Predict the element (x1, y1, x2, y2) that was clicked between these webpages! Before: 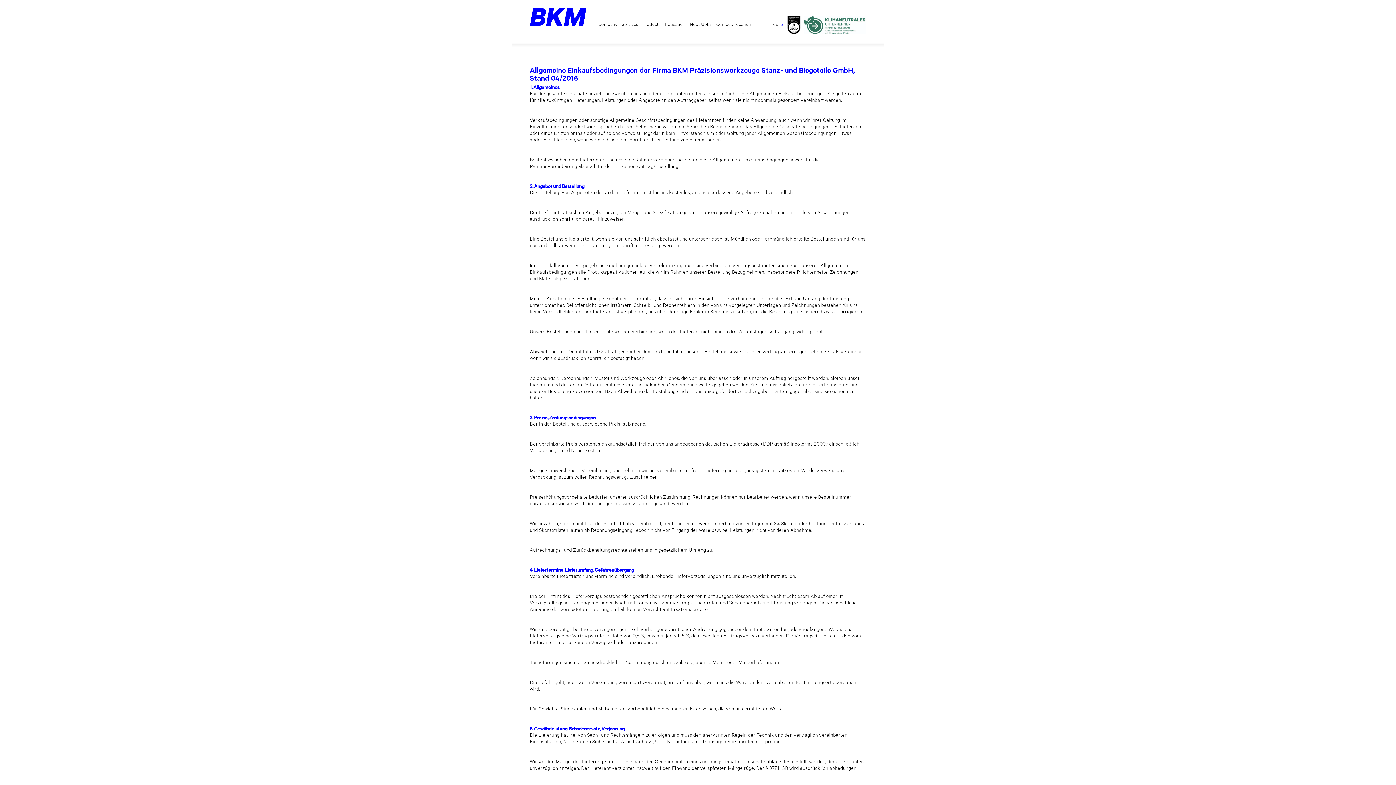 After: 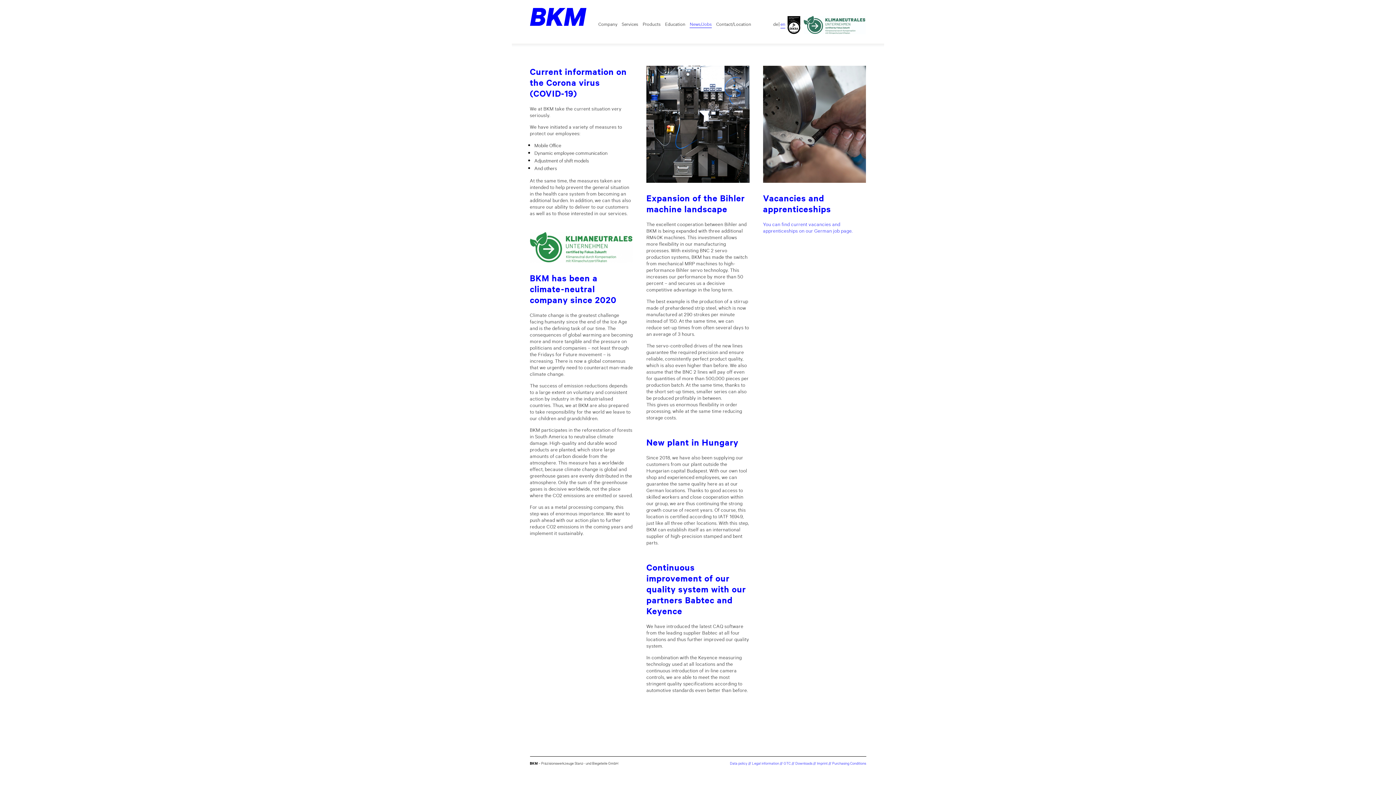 Action: label: News/Jobs bbox: (689, 21, 712, 26)